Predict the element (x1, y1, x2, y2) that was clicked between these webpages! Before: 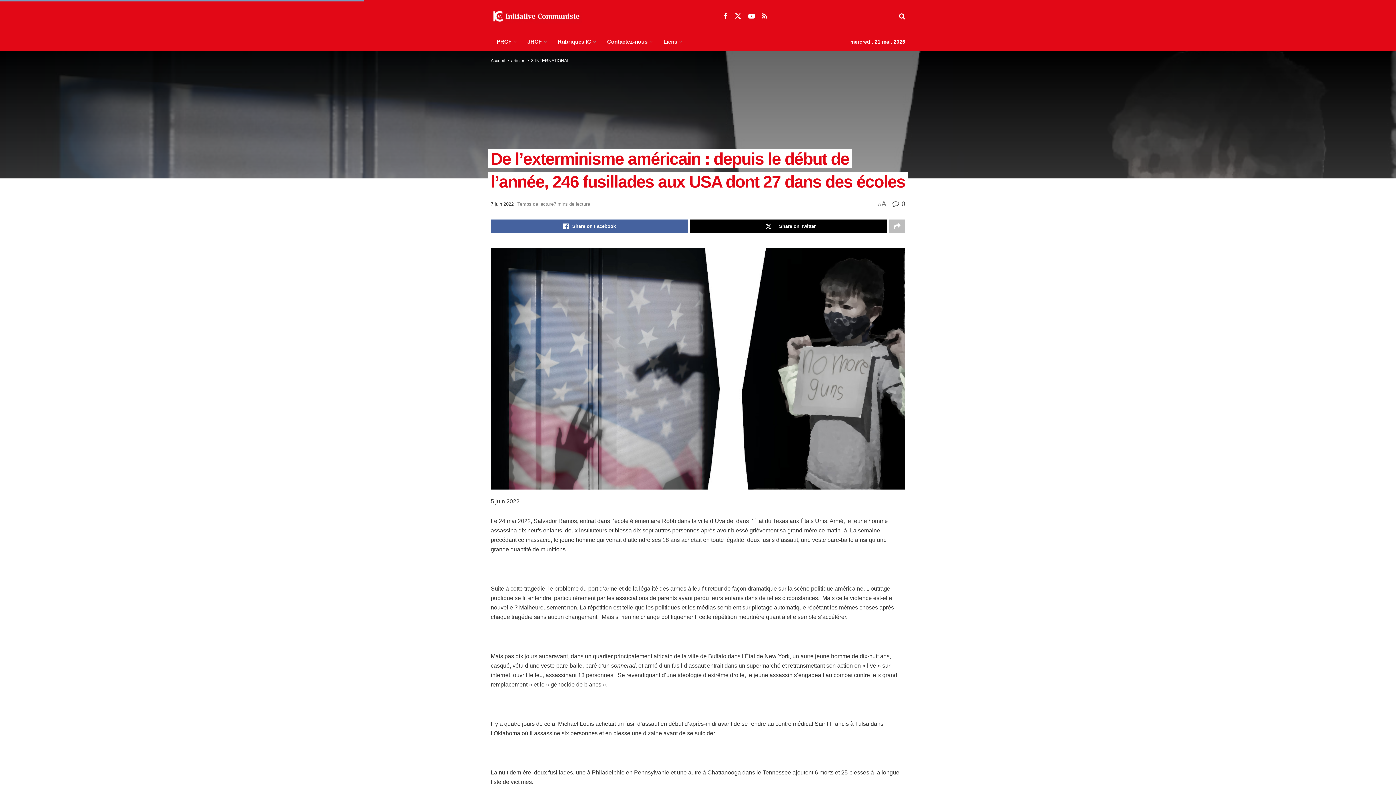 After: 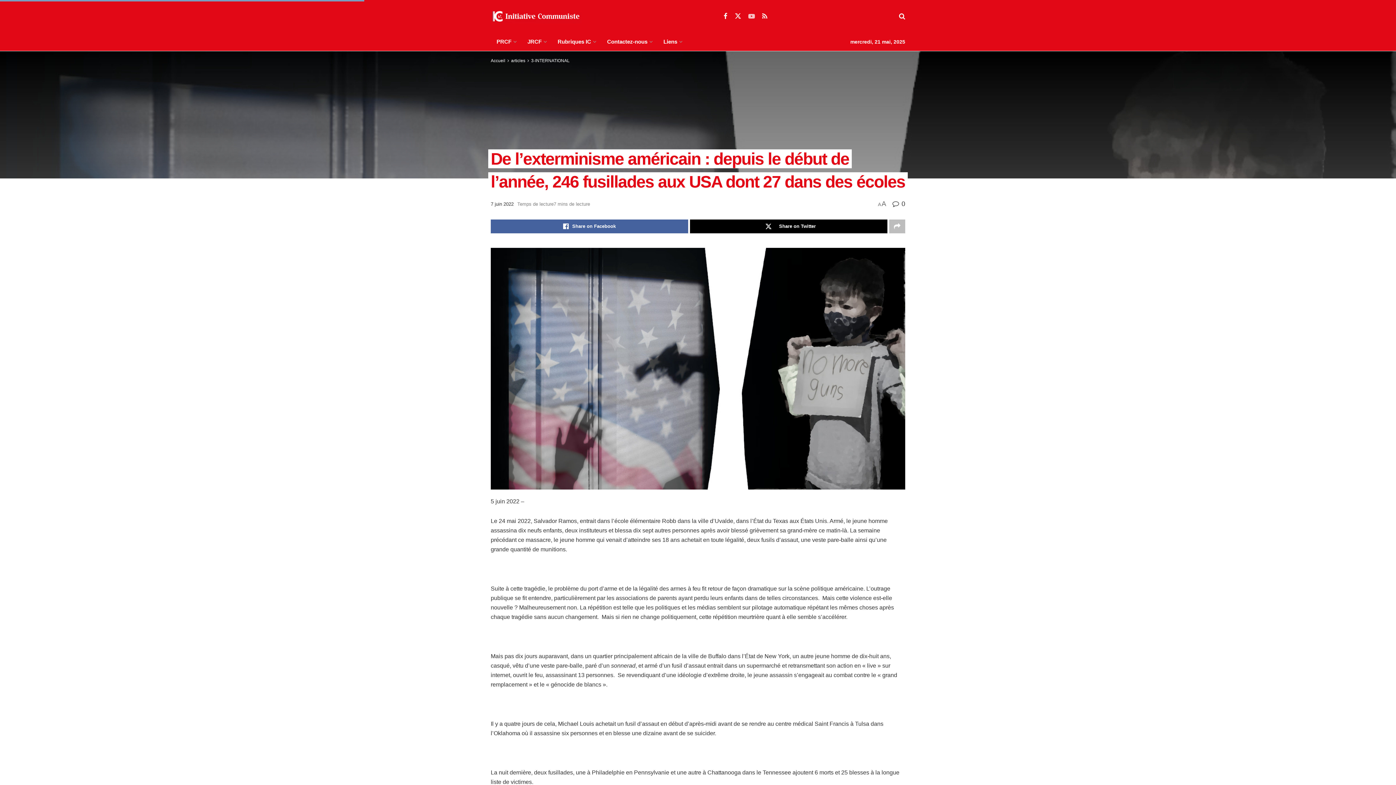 Action: label: Find us on Youtube bbox: (748, 12, 755, 20)